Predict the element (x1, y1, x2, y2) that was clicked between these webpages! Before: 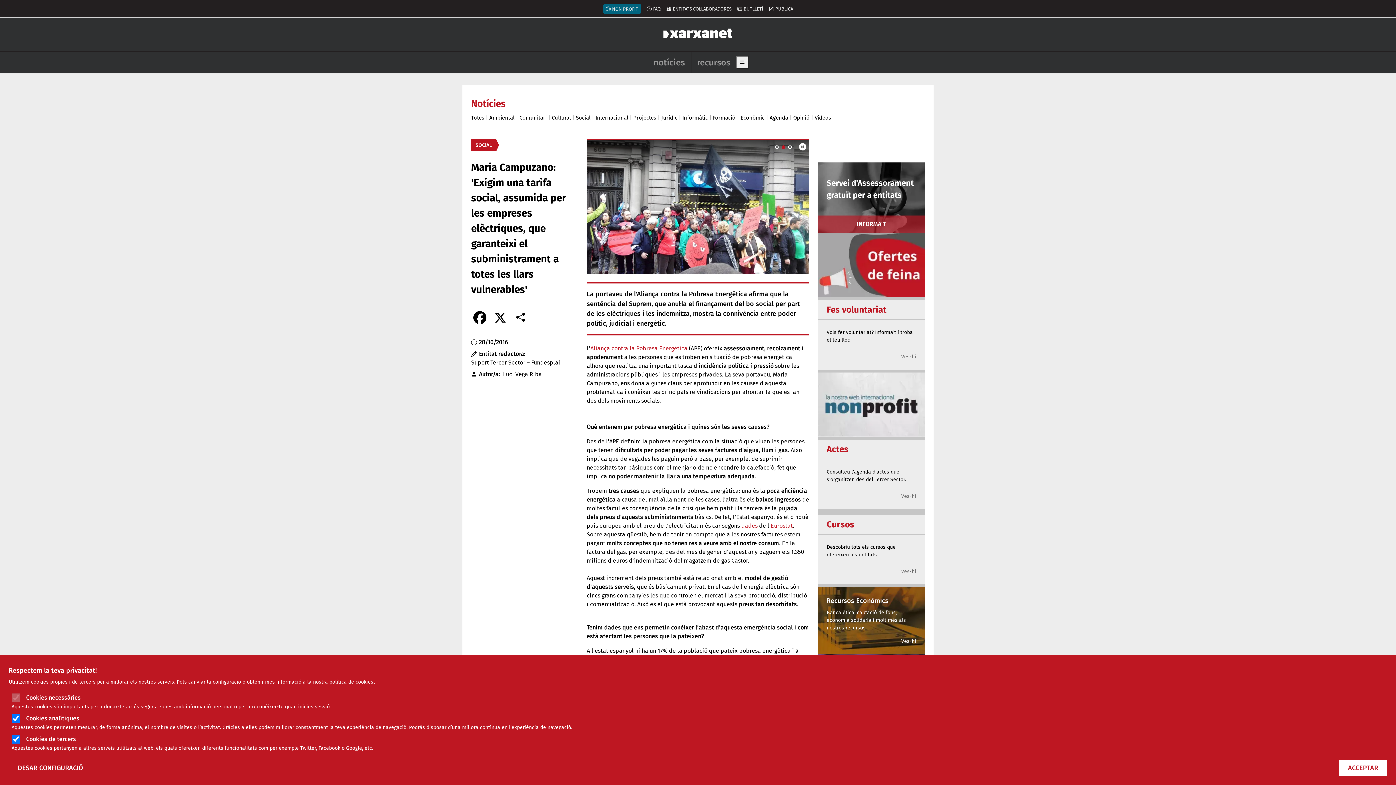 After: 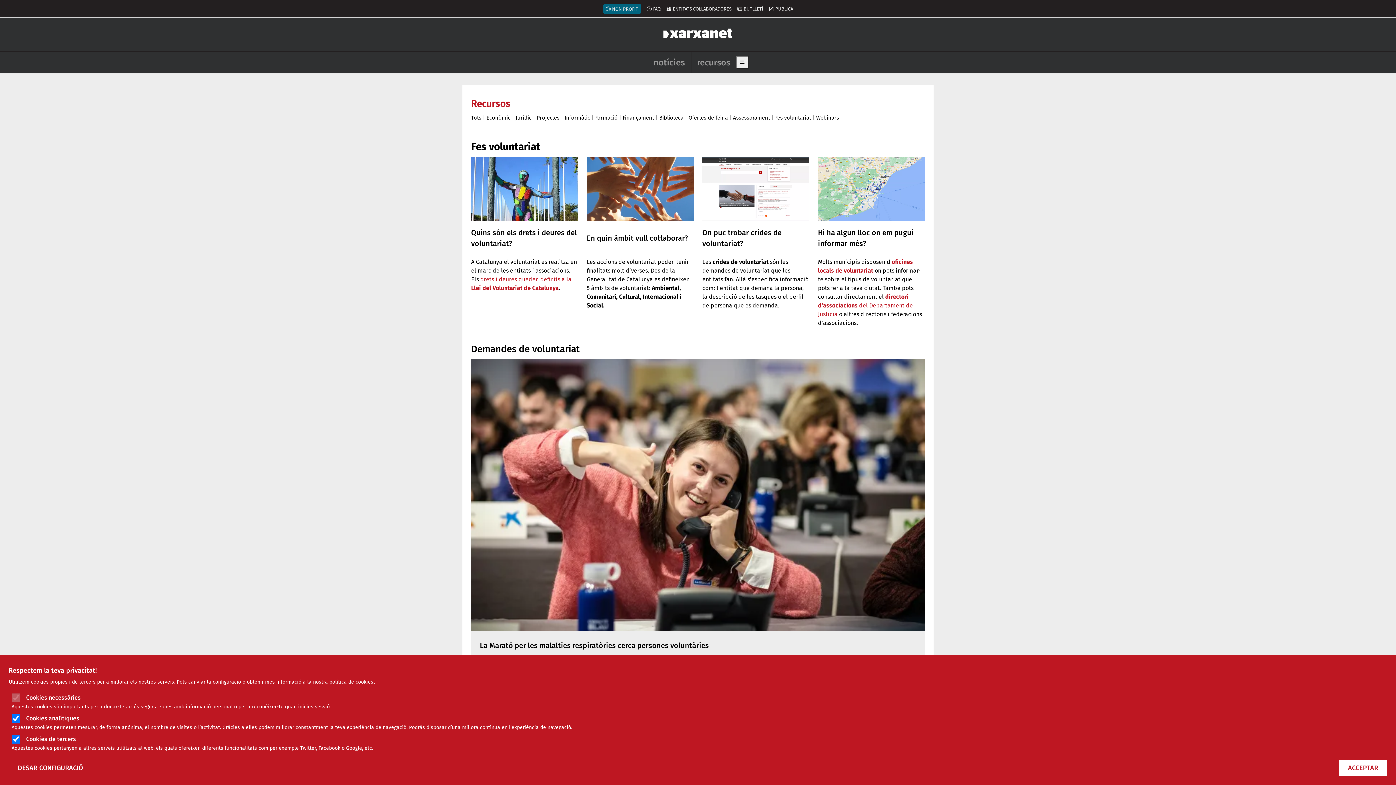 Action: label: Ves-hi bbox: (901, 353, 916, 359)